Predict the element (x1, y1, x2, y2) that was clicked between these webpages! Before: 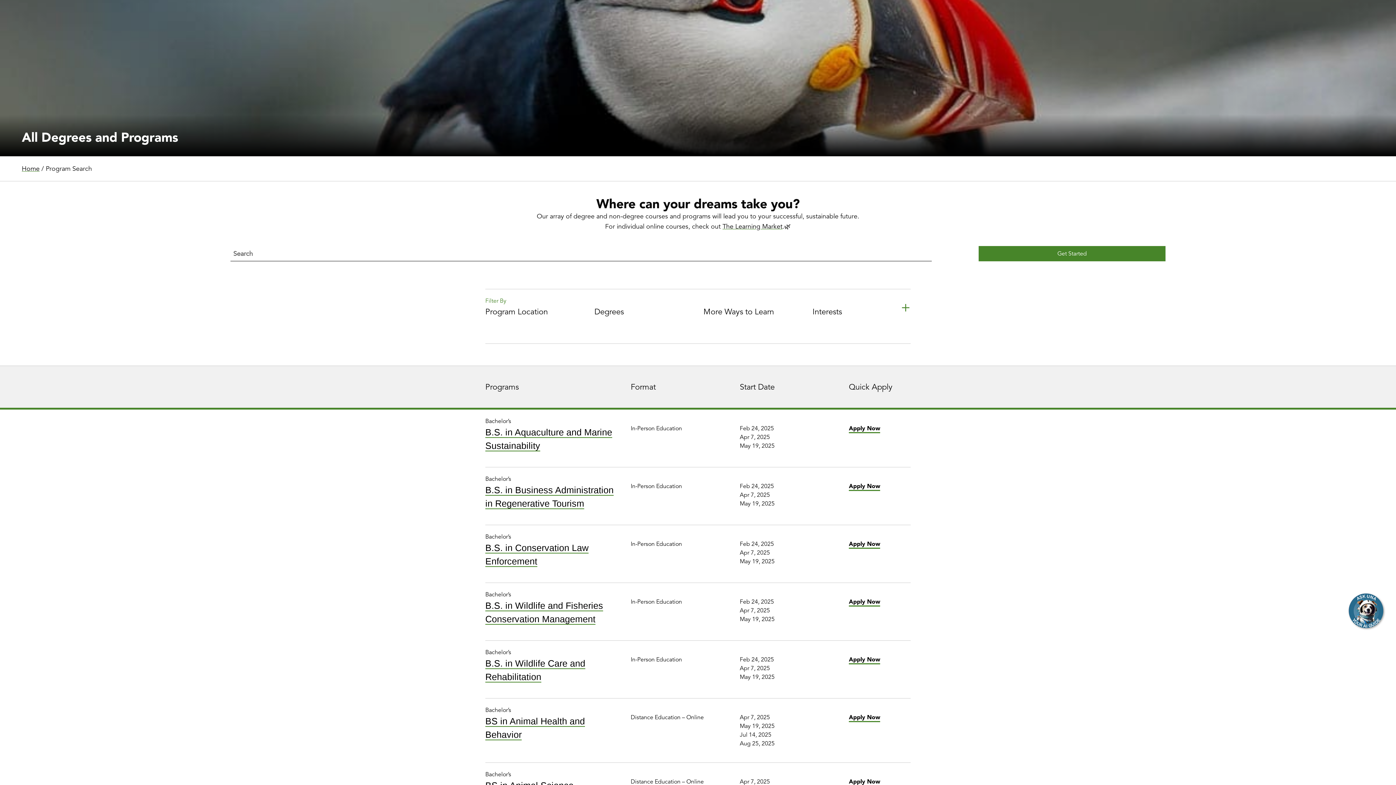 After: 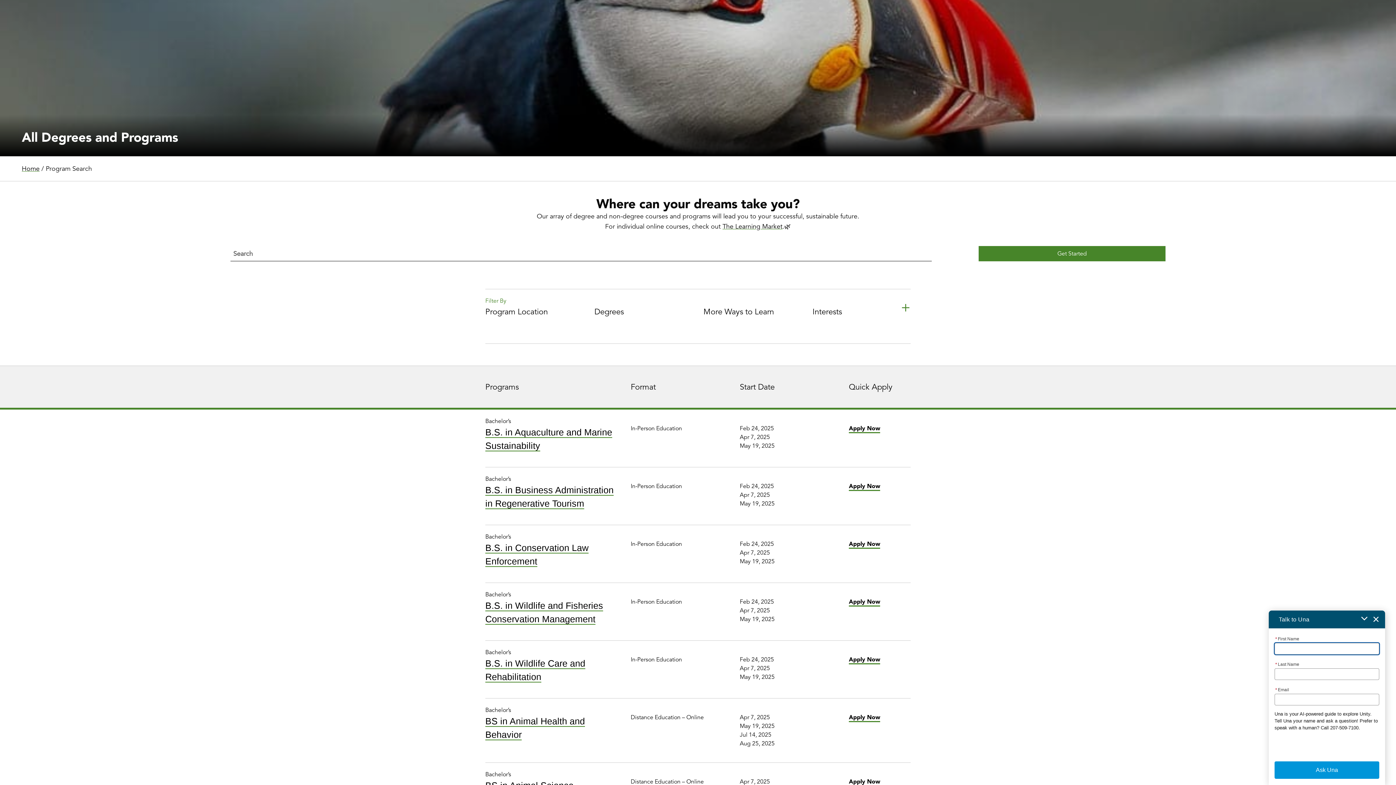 Action: label: Hello, have a question? Let’s chat. bbox: (1349, 593, 1383, 628)